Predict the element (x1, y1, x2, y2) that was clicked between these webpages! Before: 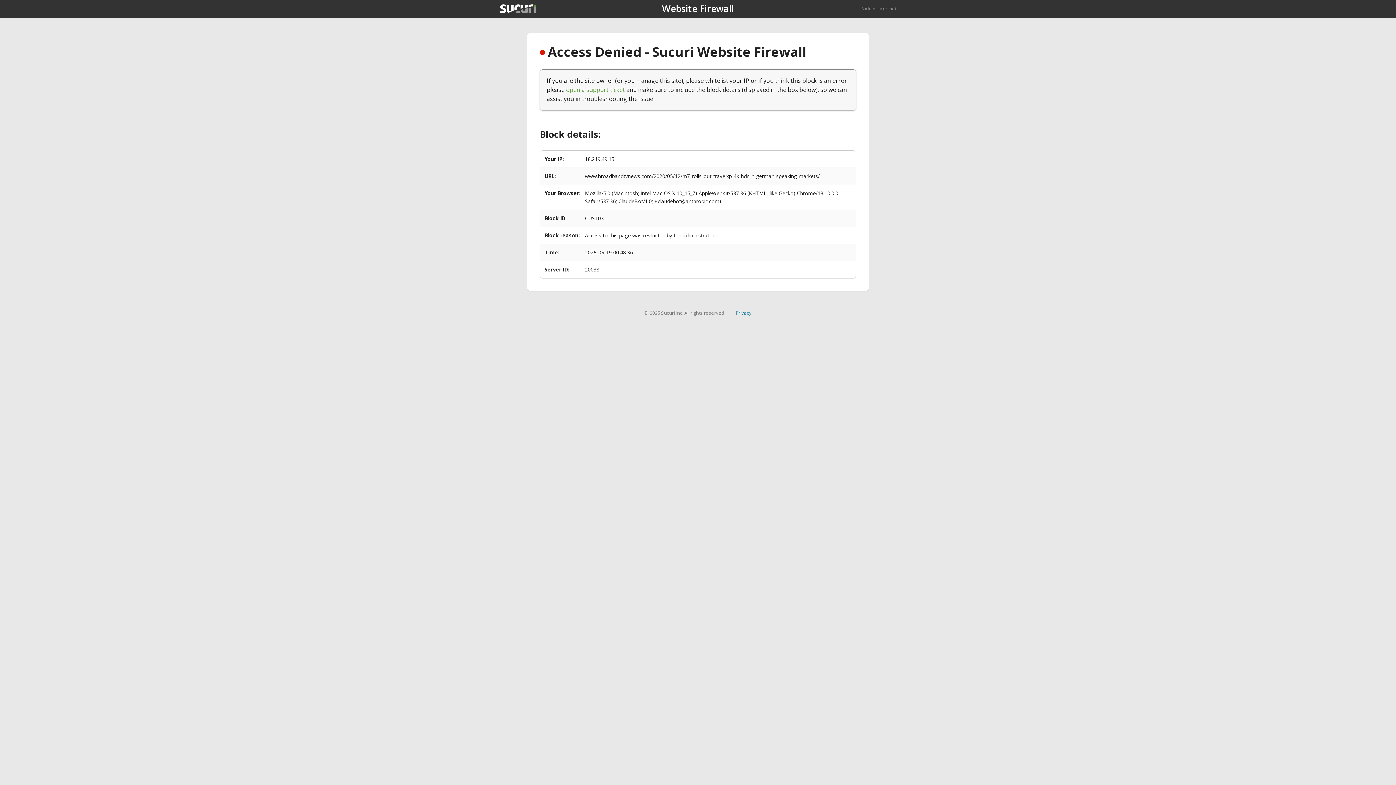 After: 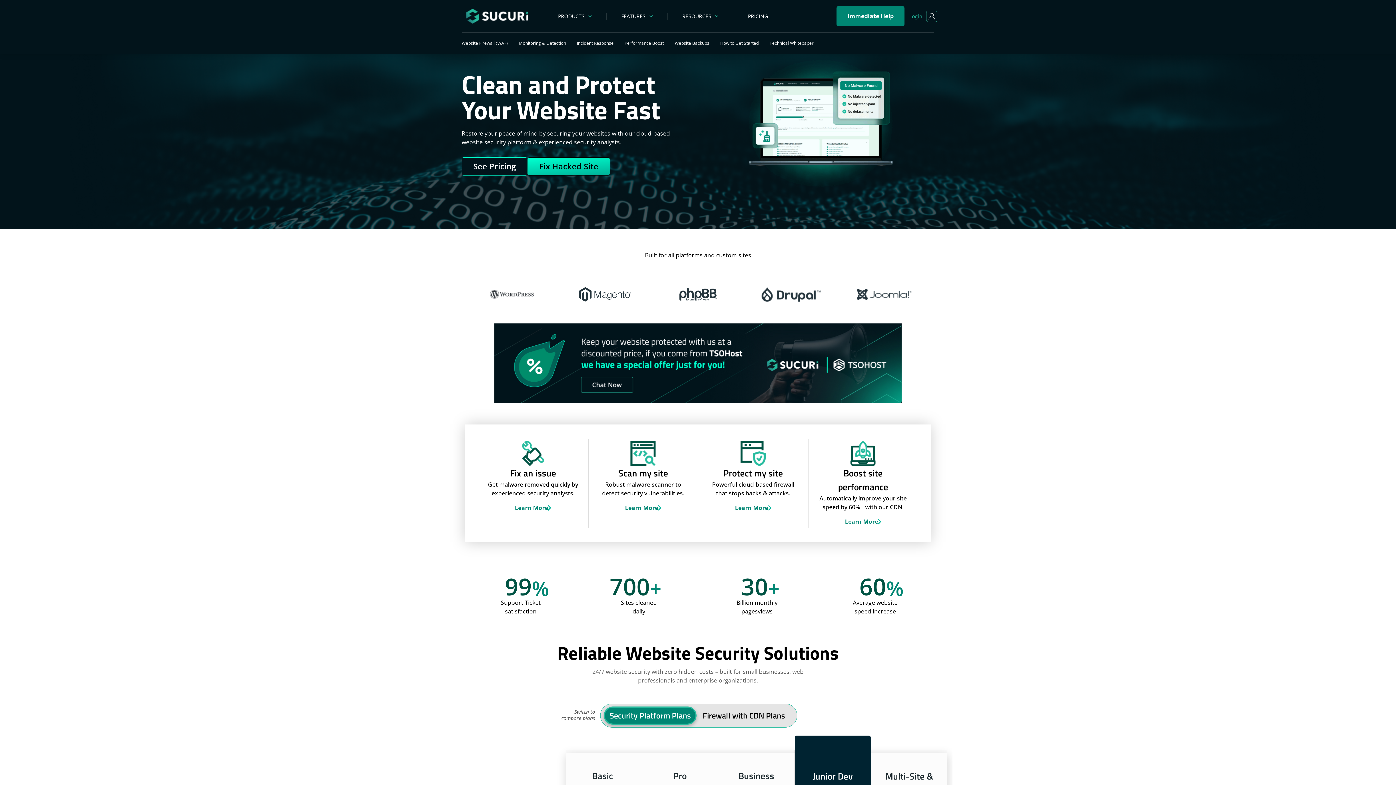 Action: bbox: (500, 4, 536, 13)